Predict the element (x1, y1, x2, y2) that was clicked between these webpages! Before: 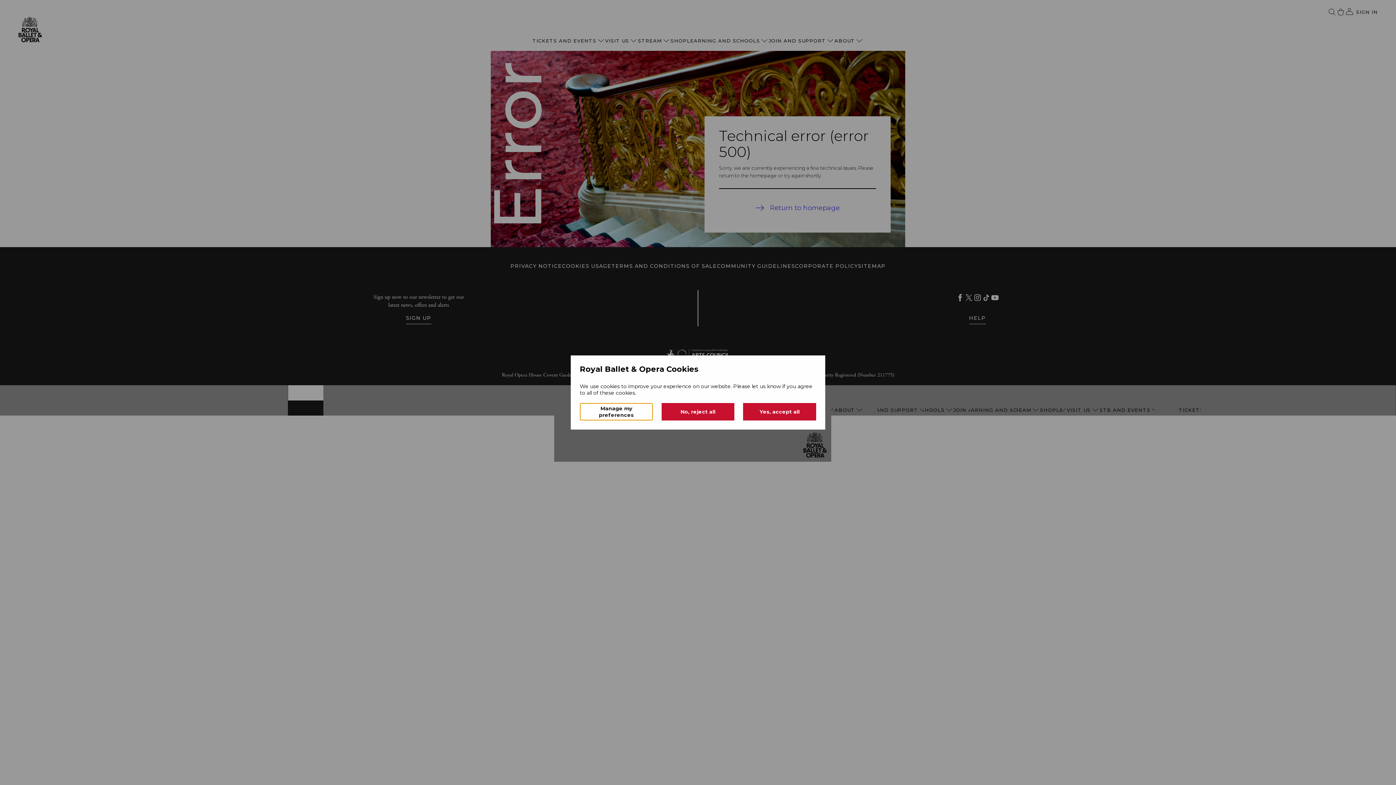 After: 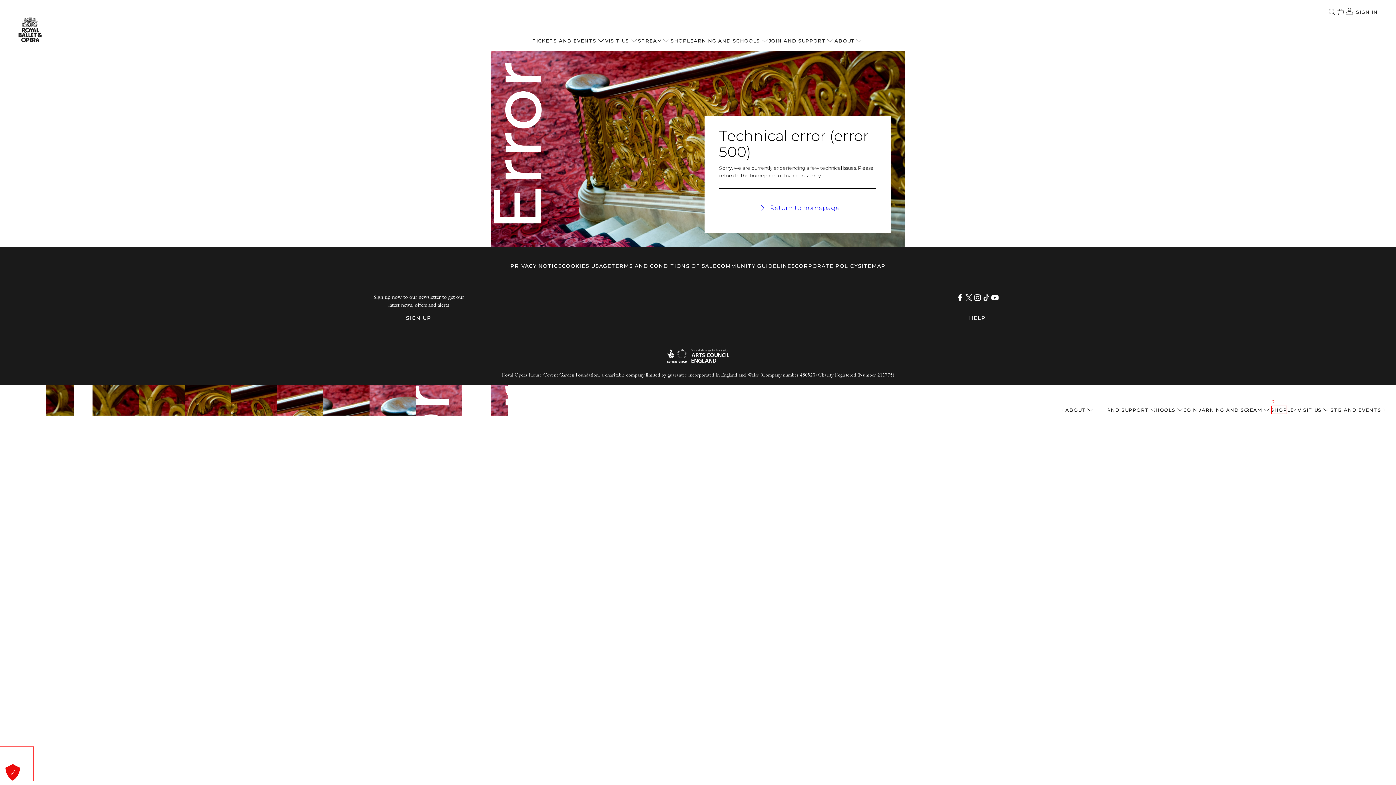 Action: bbox: (661, 403, 734, 420) label: No, reject all